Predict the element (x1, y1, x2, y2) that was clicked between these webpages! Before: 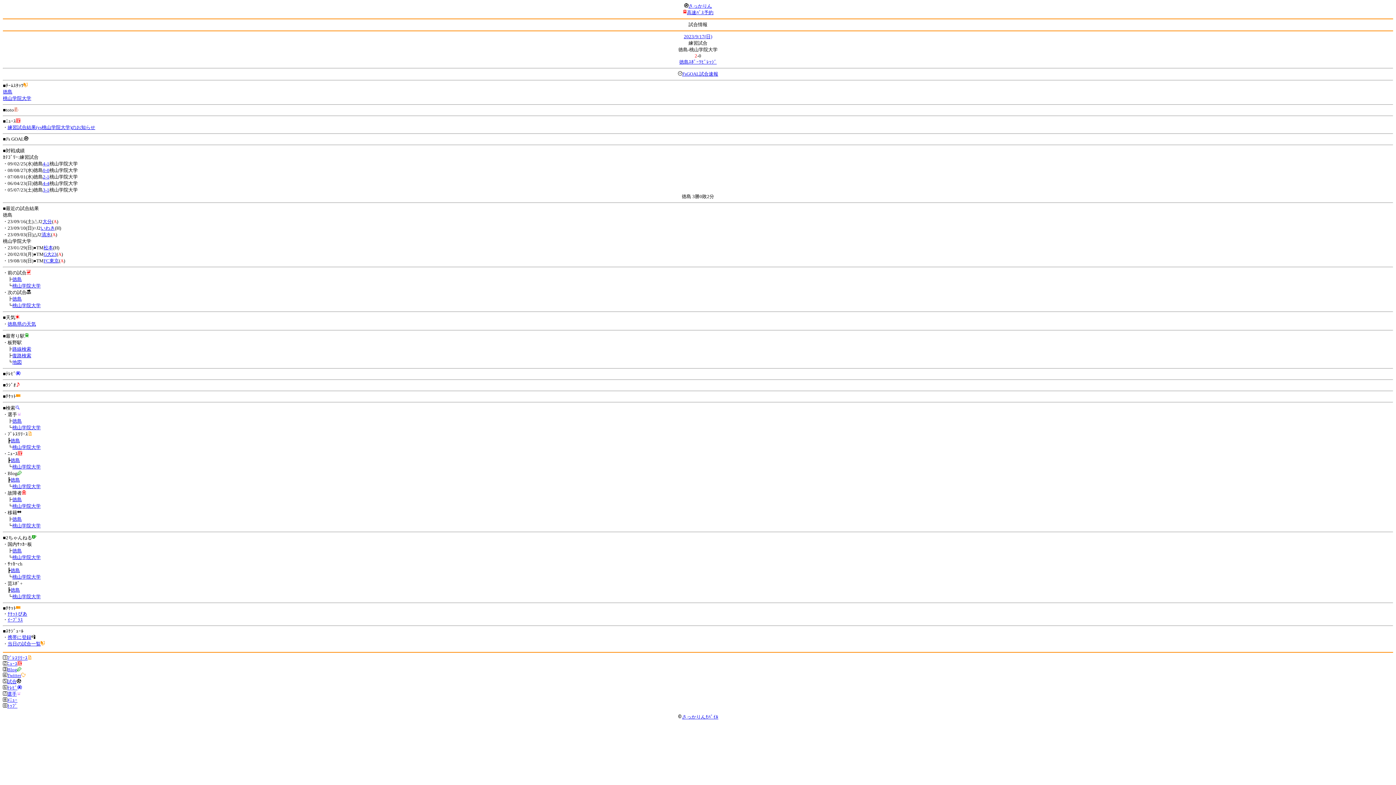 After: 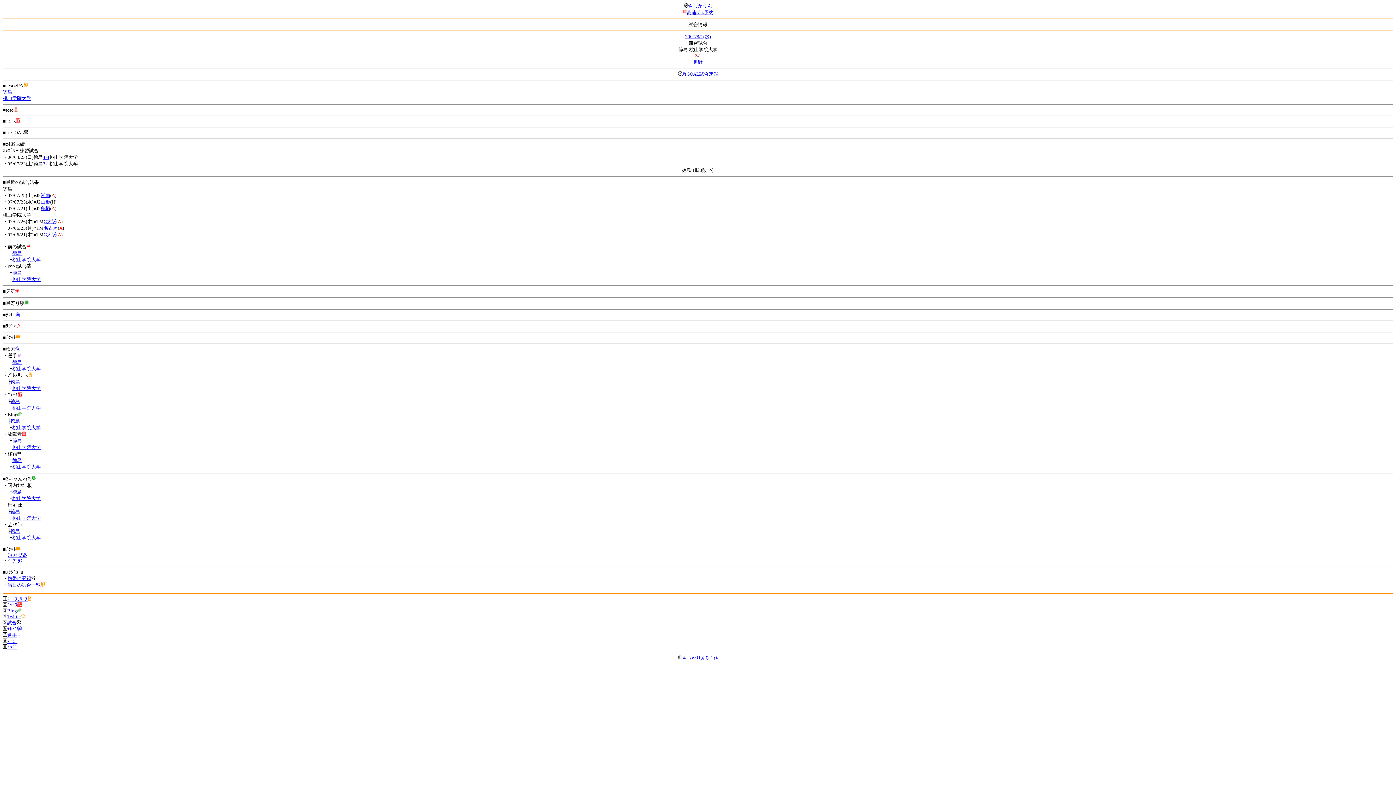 Action: label: 2-1 bbox: (42, 174, 49, 179)